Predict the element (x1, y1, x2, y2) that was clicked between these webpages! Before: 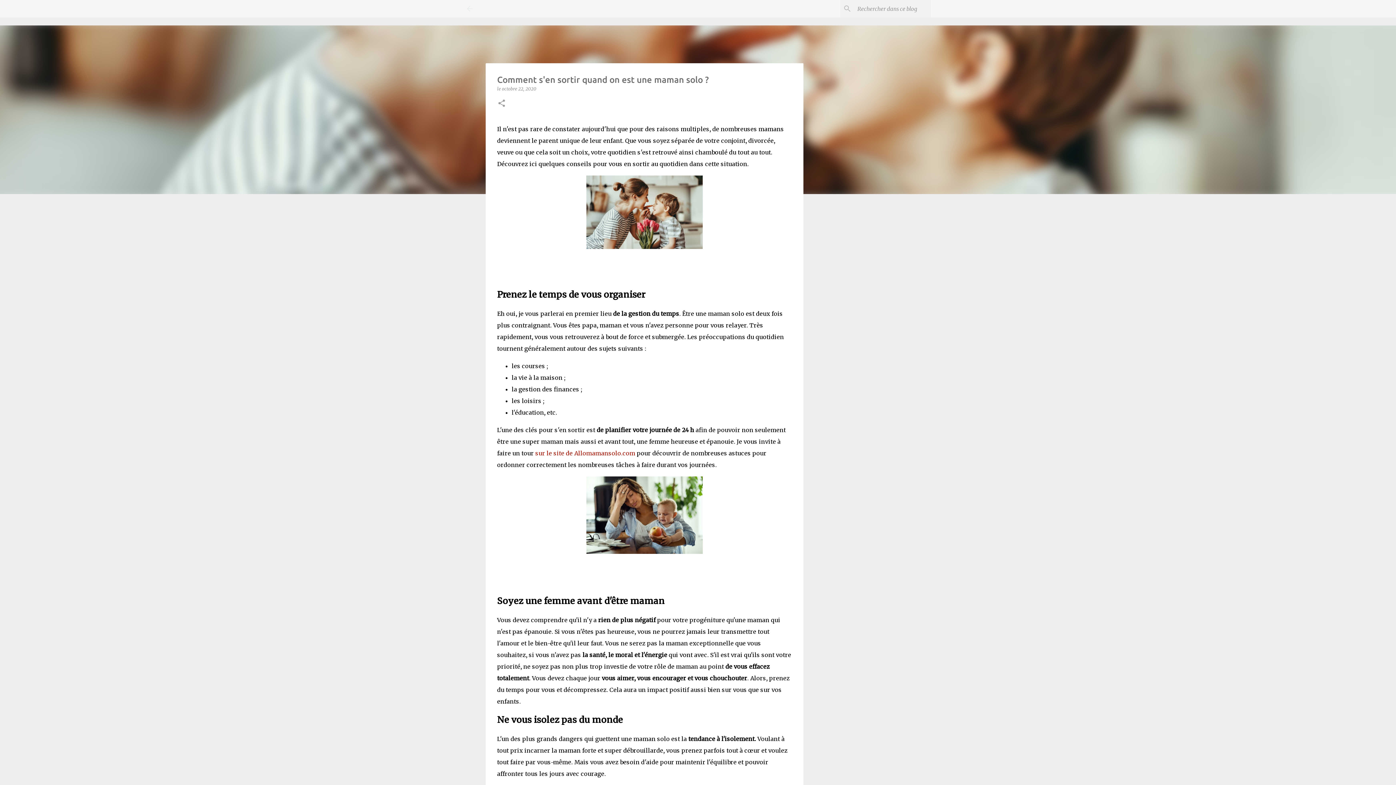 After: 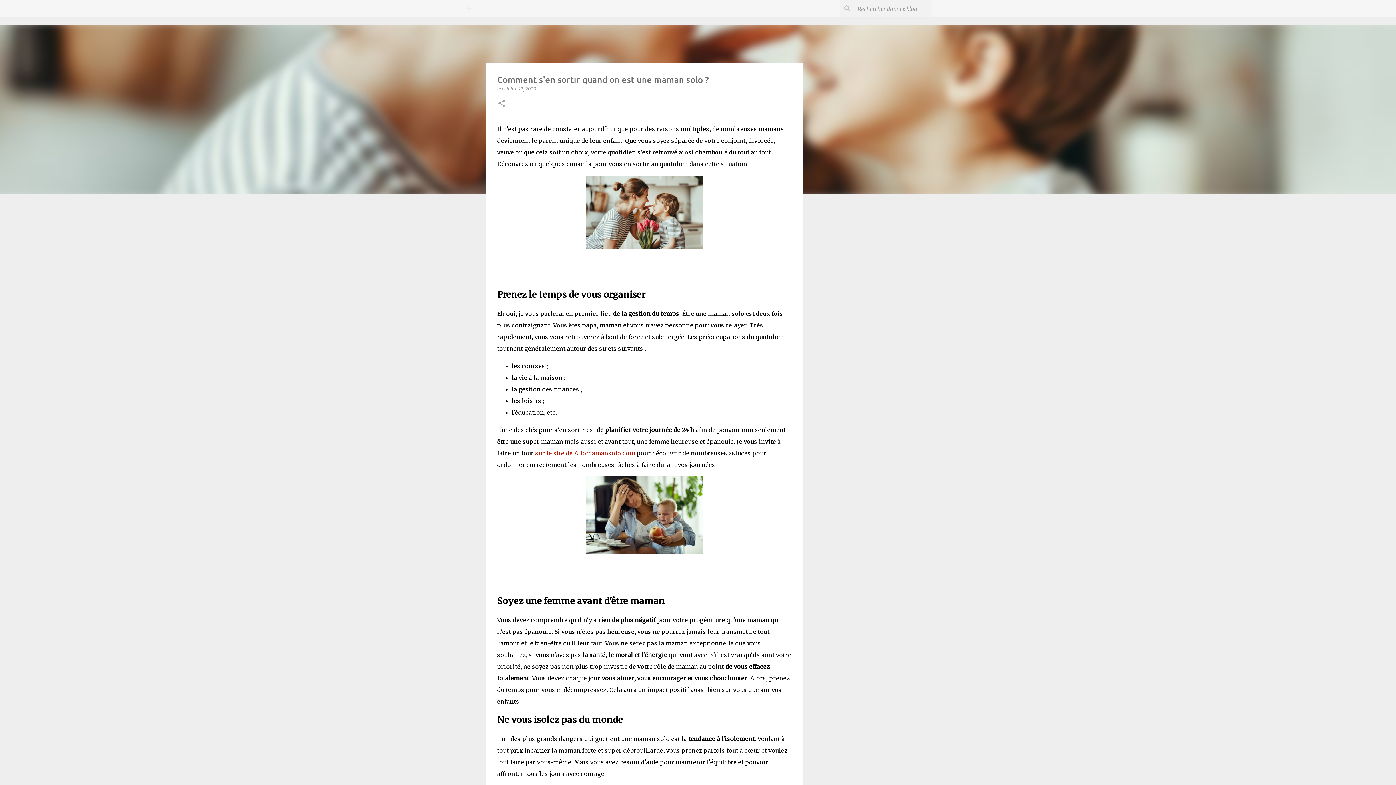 Action: bbox: (502, 86, 536, 91) label: octobre 22, 2020